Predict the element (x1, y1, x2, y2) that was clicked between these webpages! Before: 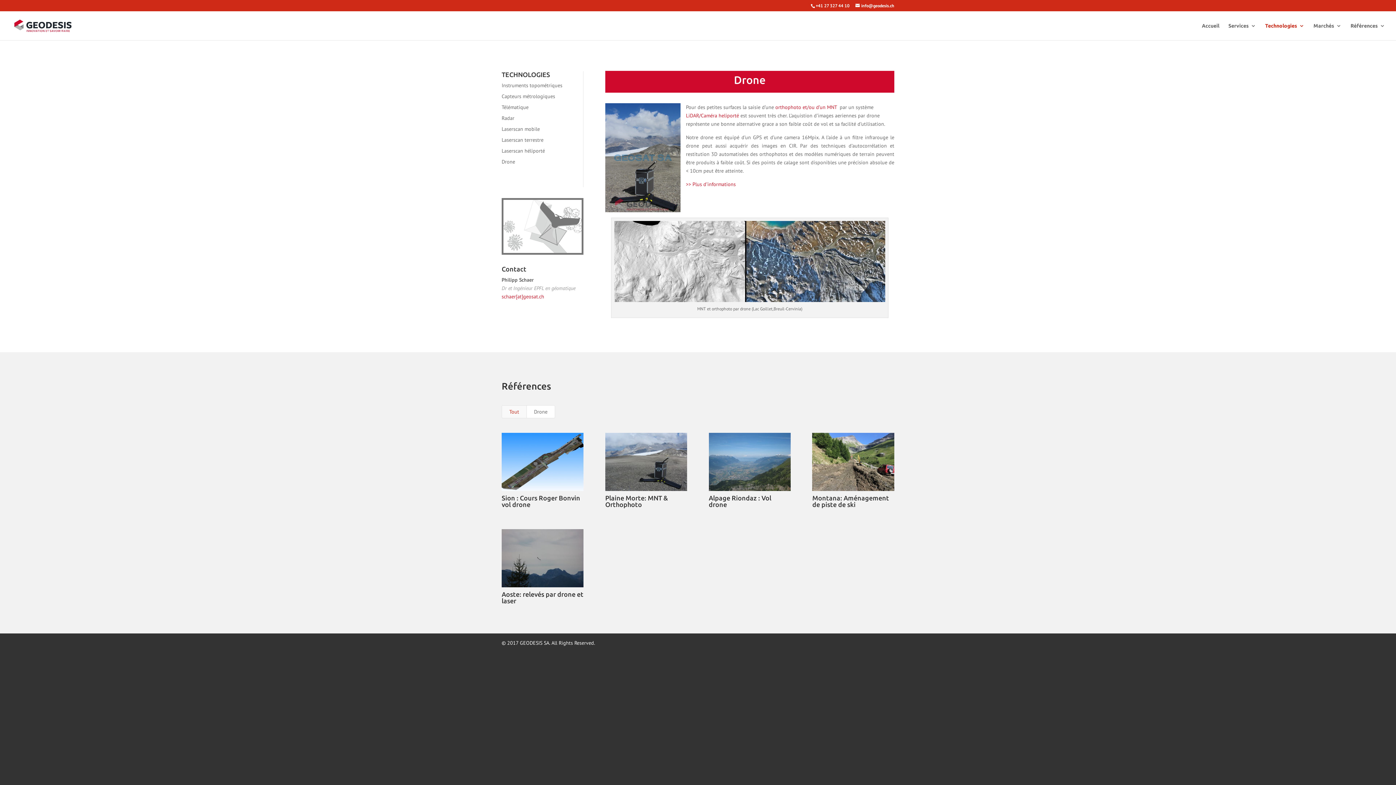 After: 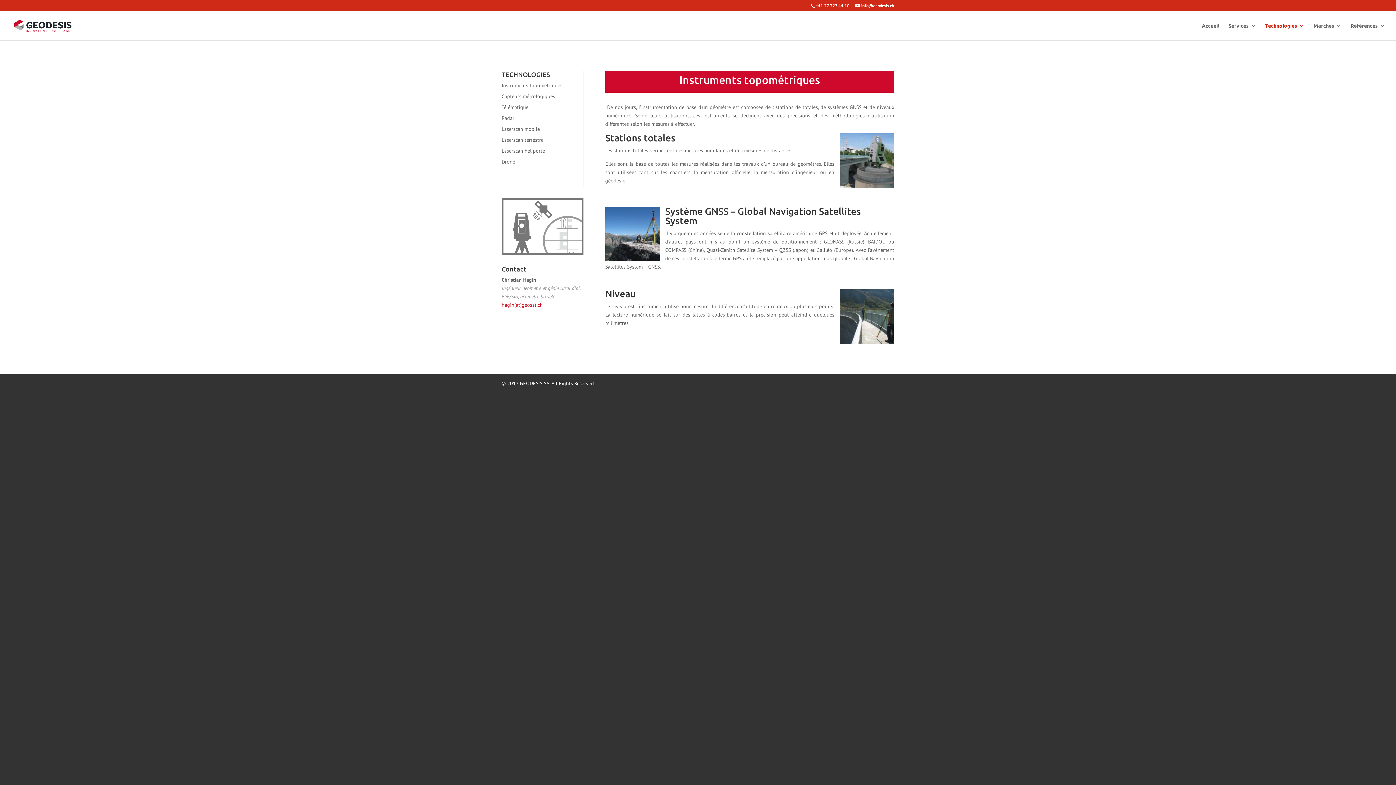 Action: label: Instruments topométriques bbox: (501, 82, 562, 88)